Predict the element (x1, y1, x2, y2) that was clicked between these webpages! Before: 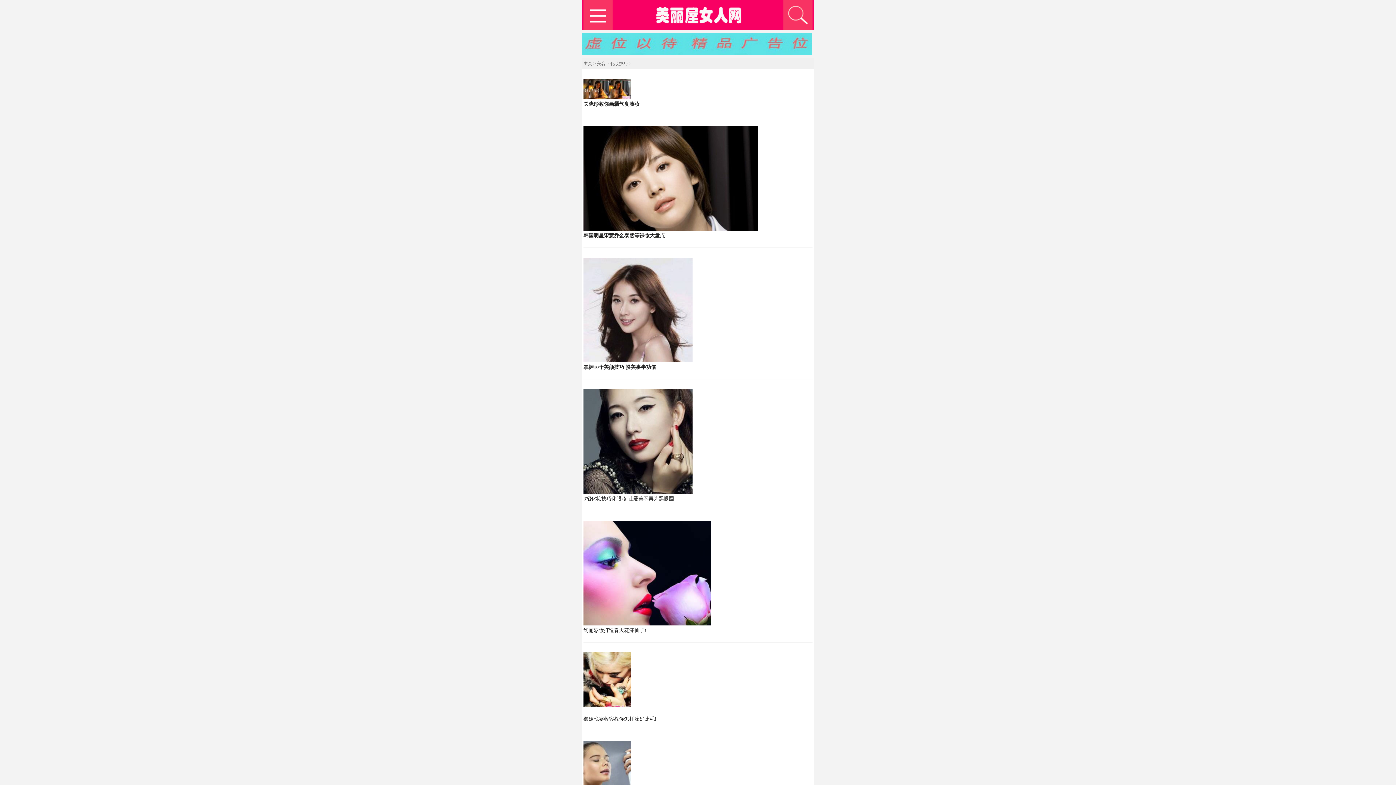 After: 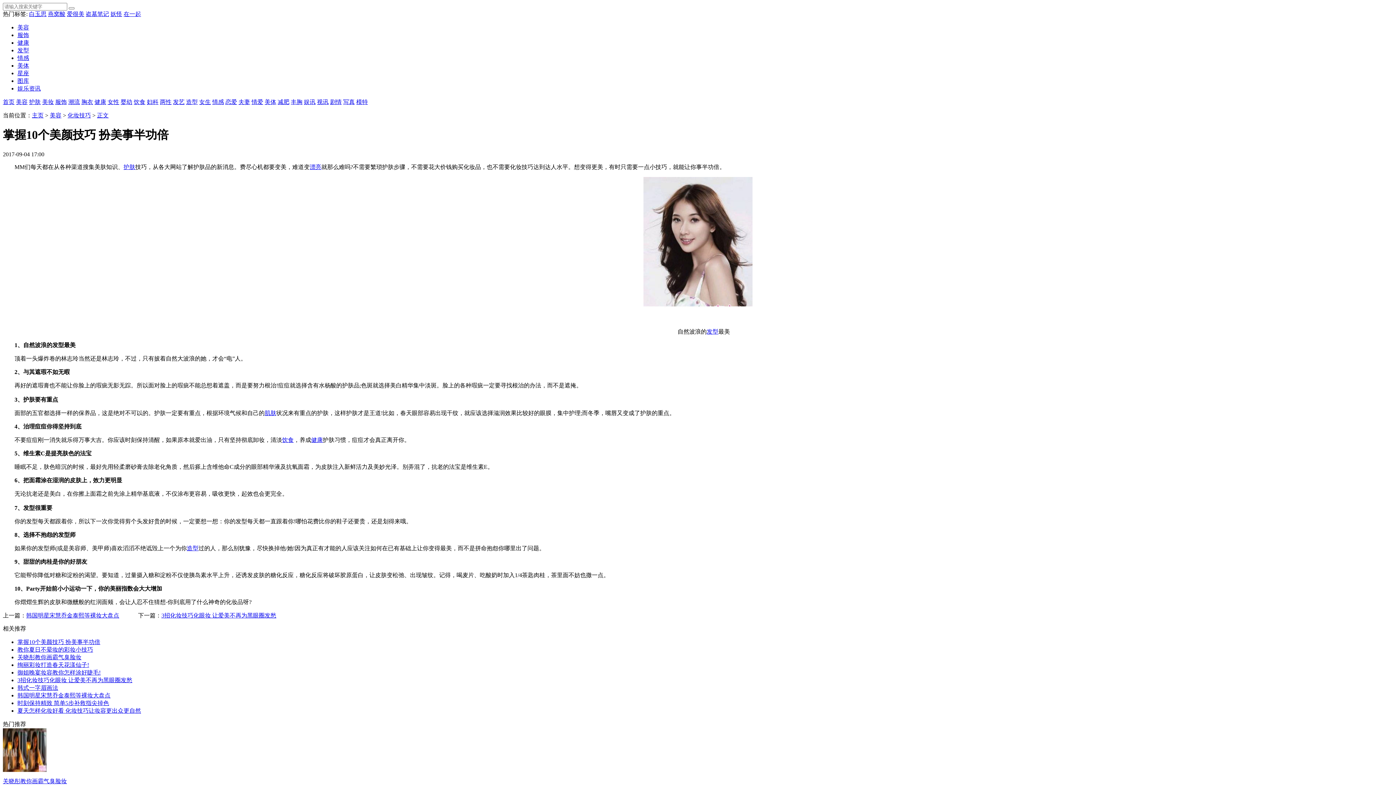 Action: bbox: (583, 253, 812, 379) label: 掌握10个美颜技巧 扮美事半功倍